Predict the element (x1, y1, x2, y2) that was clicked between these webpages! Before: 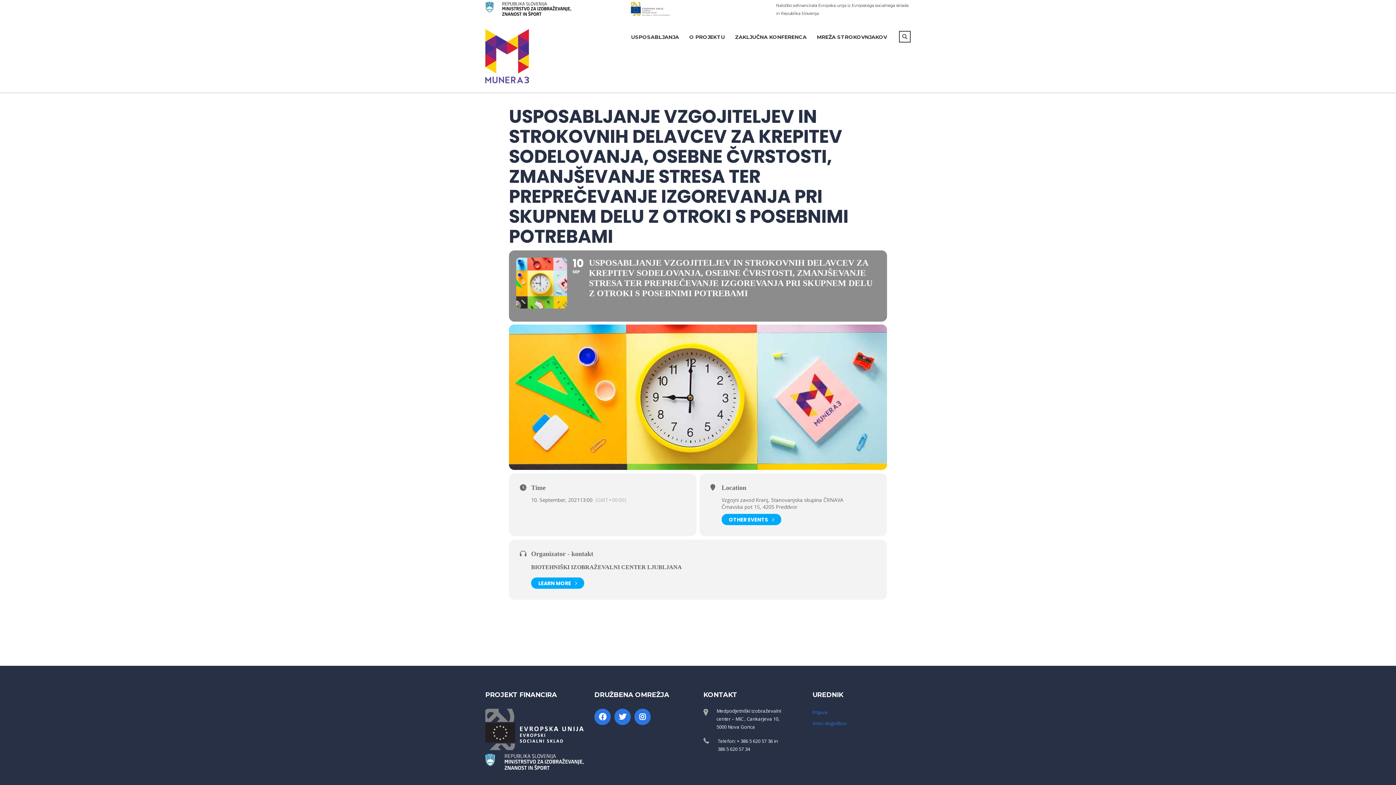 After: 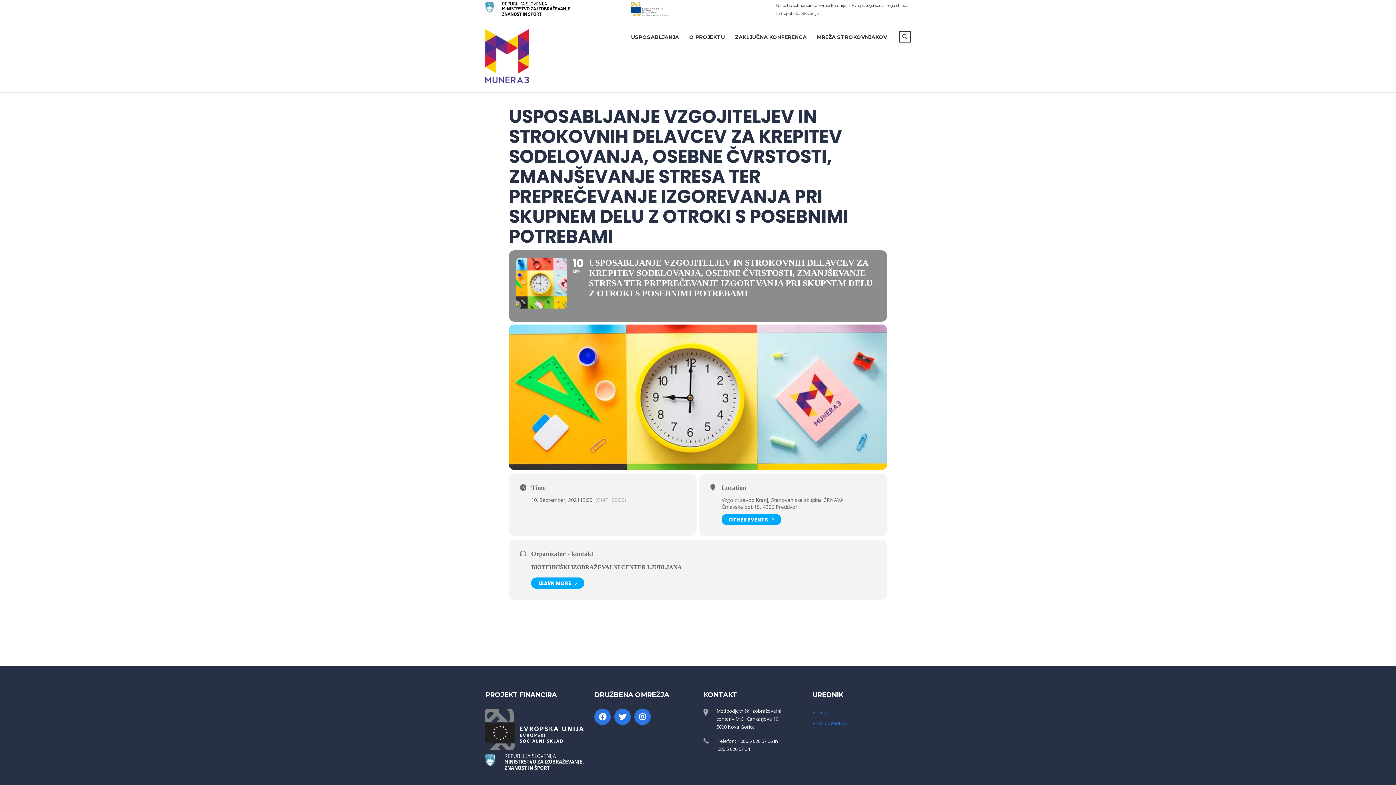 Action: bbox: (485, 5, 571, 11)